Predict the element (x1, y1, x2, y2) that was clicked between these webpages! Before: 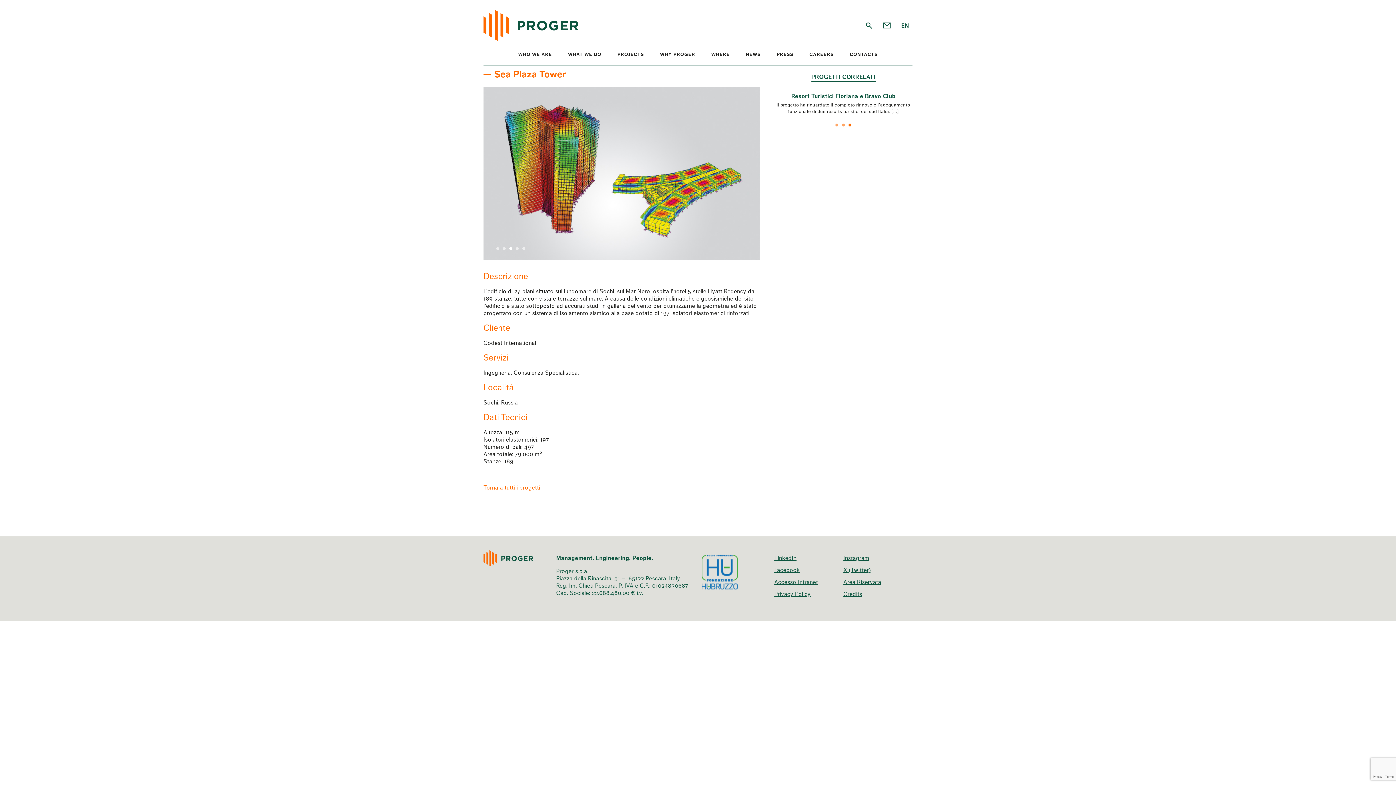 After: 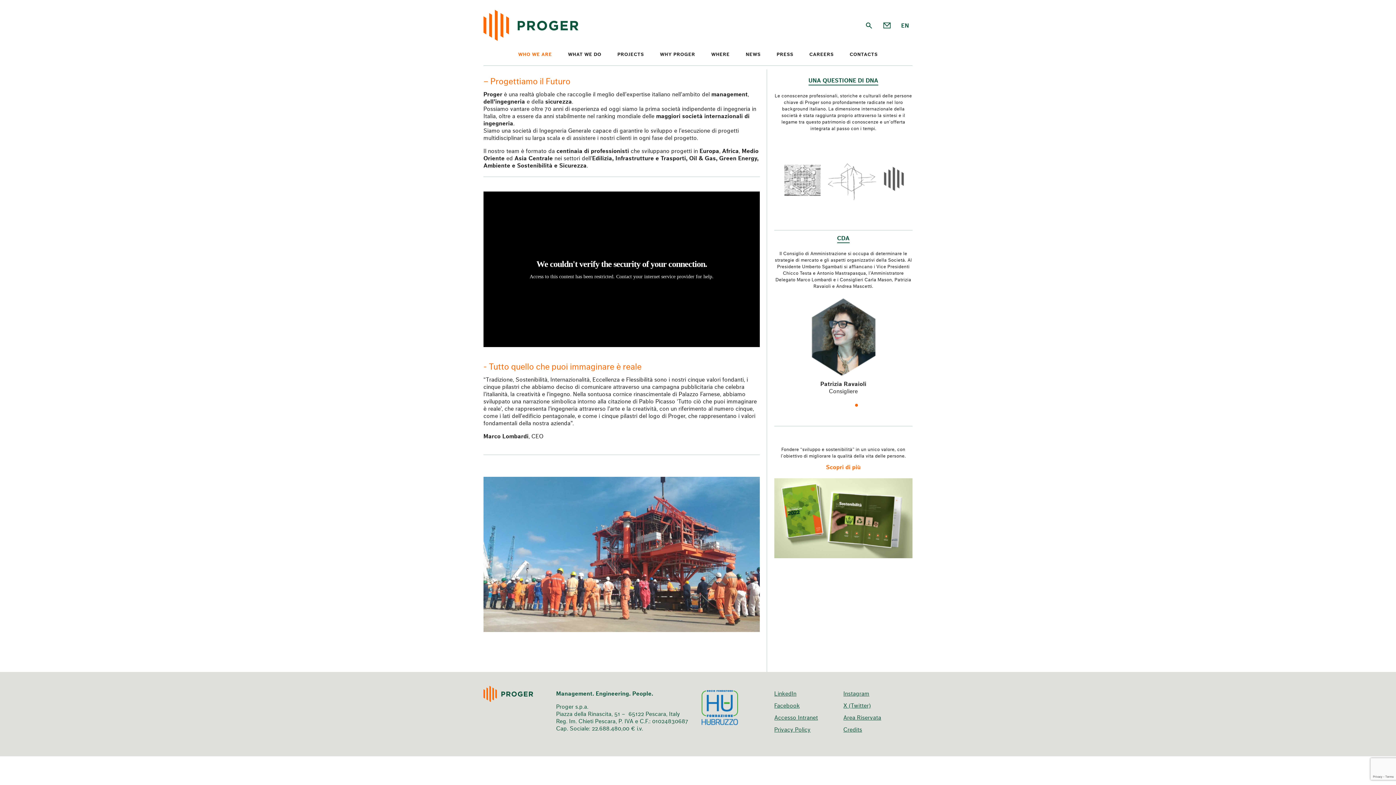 Action: label: WHO WE ARE bbox: (518, 47, 552, 61)